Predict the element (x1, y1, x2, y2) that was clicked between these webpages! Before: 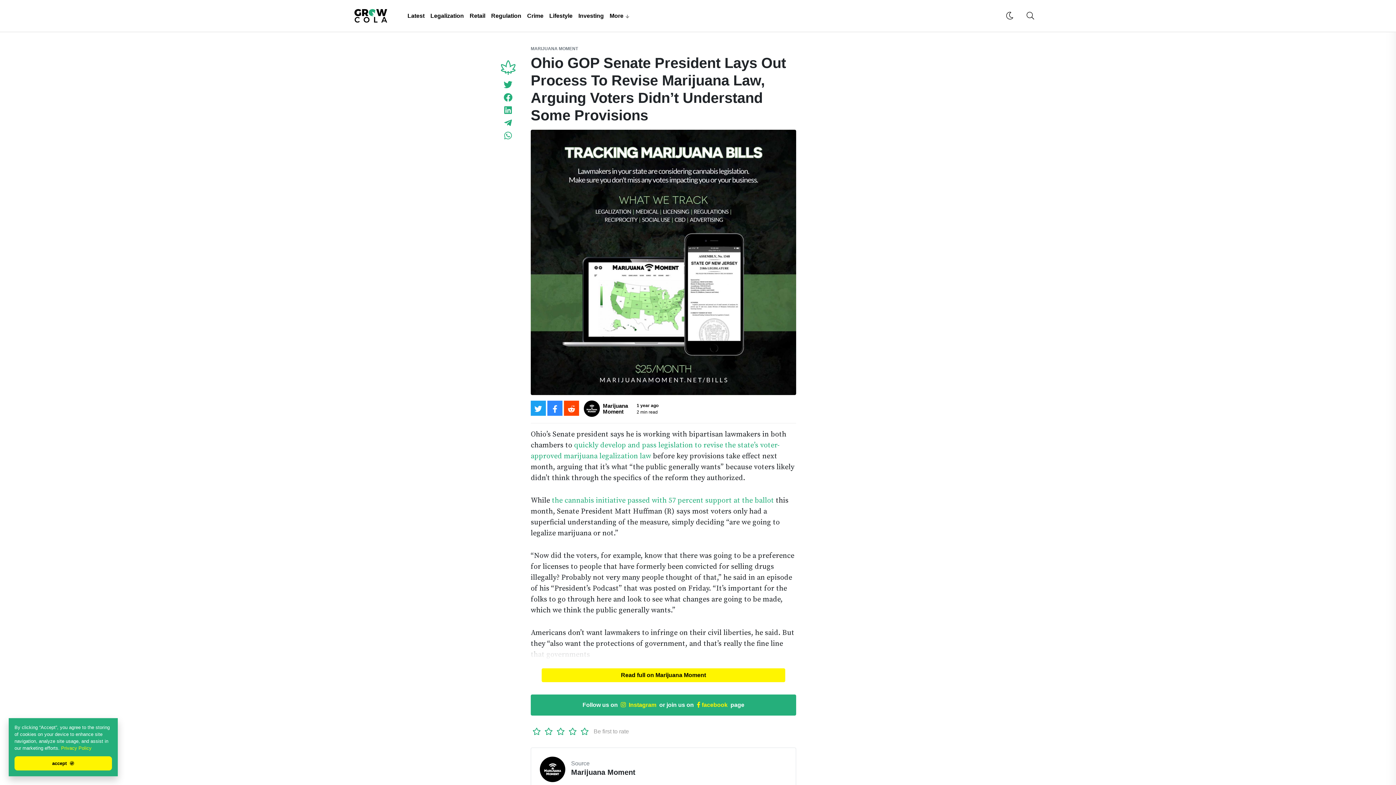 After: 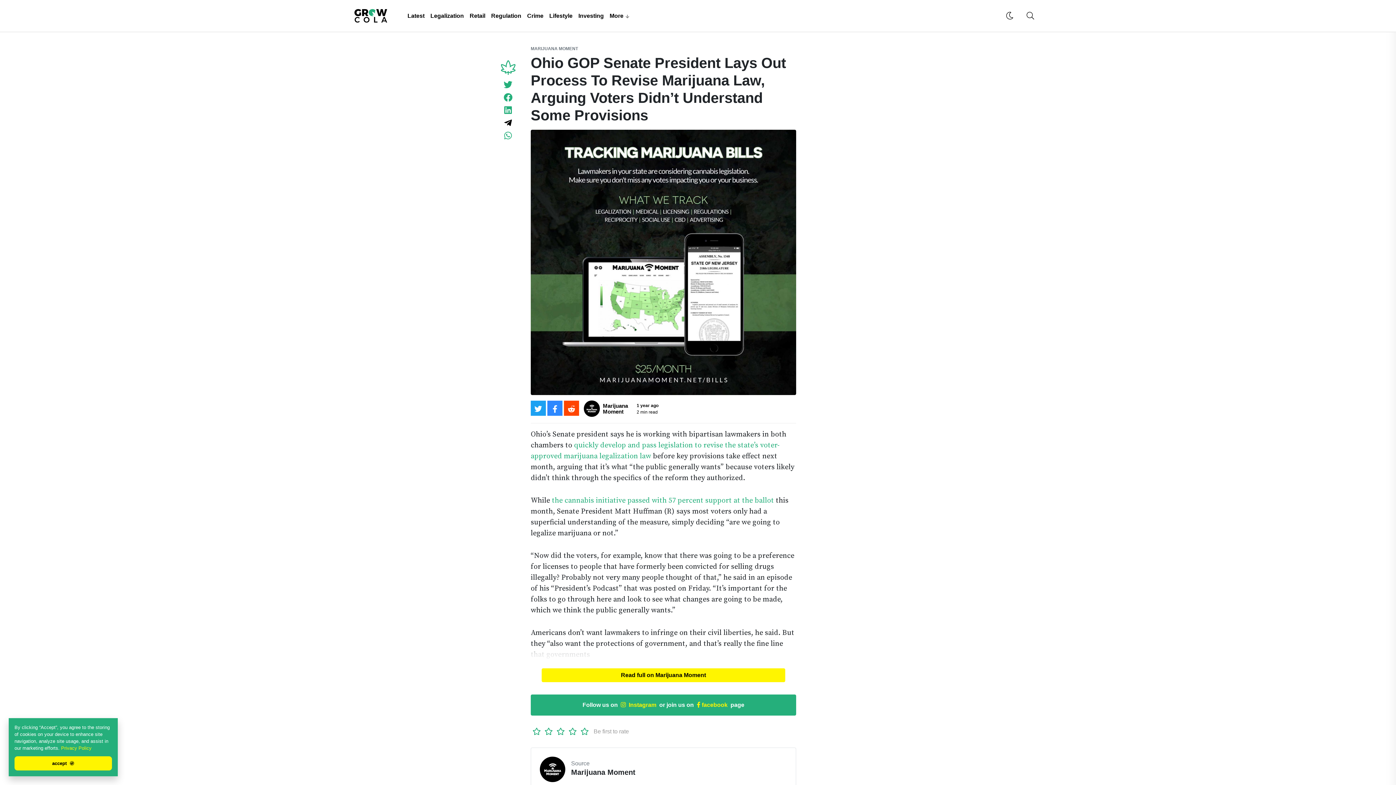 Action: bbox: (504, 119, 512, 128)